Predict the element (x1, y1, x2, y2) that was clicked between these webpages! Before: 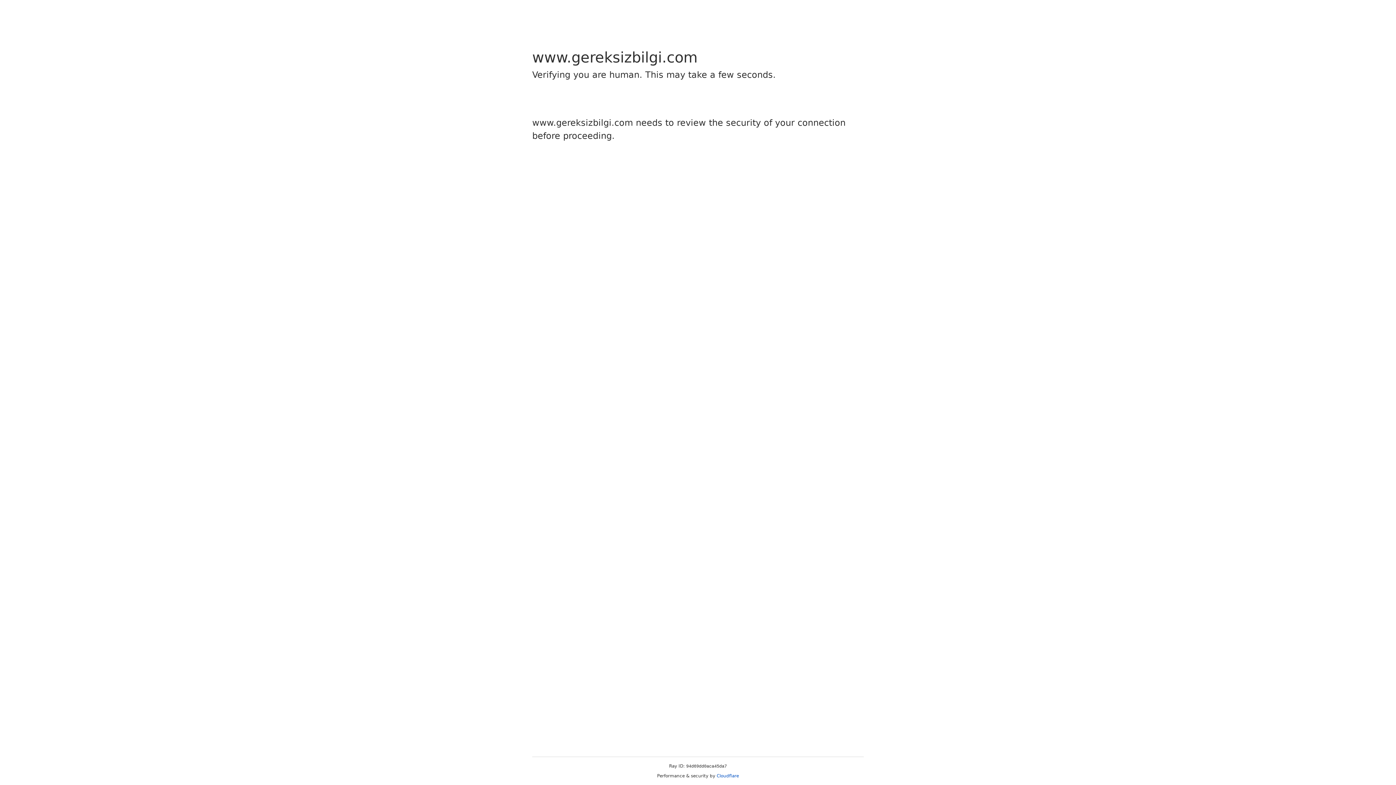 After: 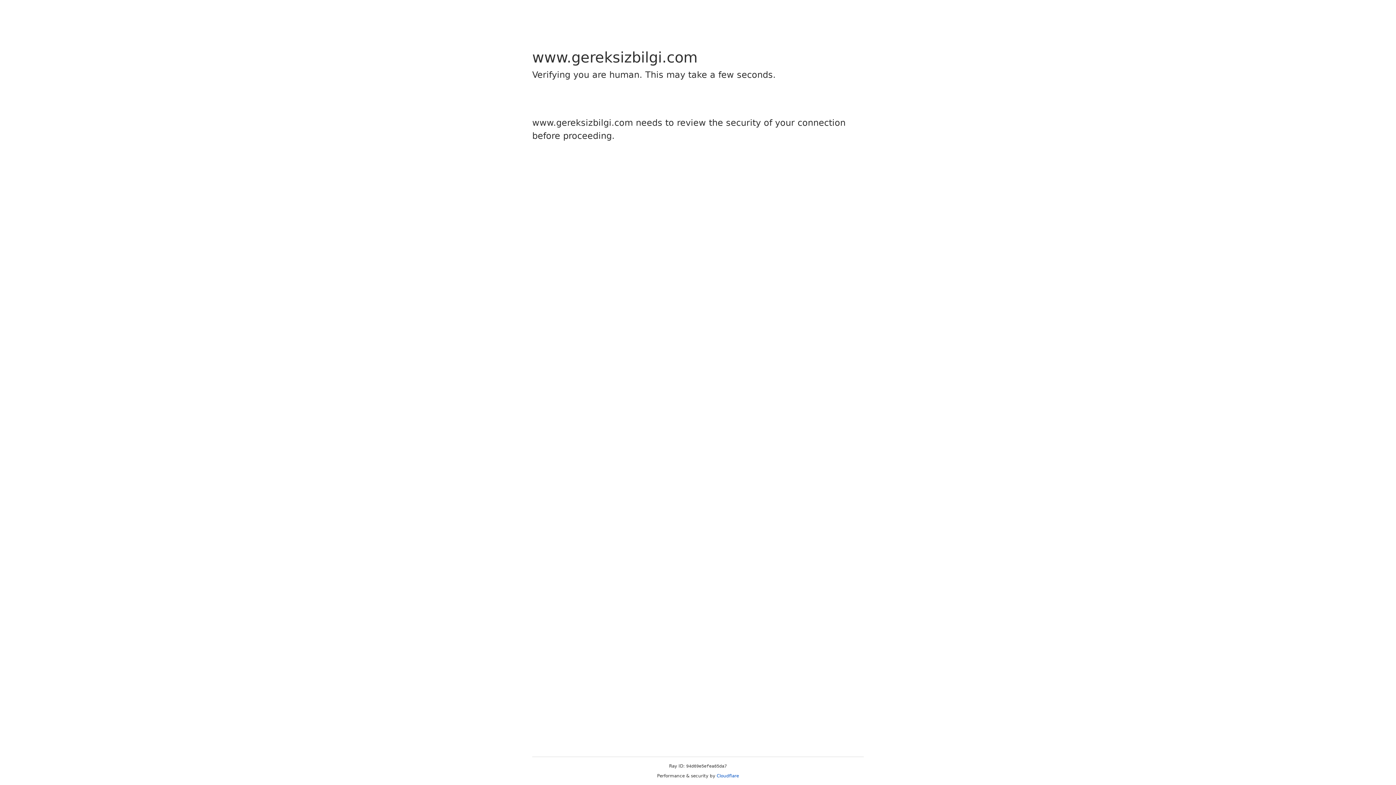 Action: bbox: (716, 773, 739, 778) label: Cloudflare